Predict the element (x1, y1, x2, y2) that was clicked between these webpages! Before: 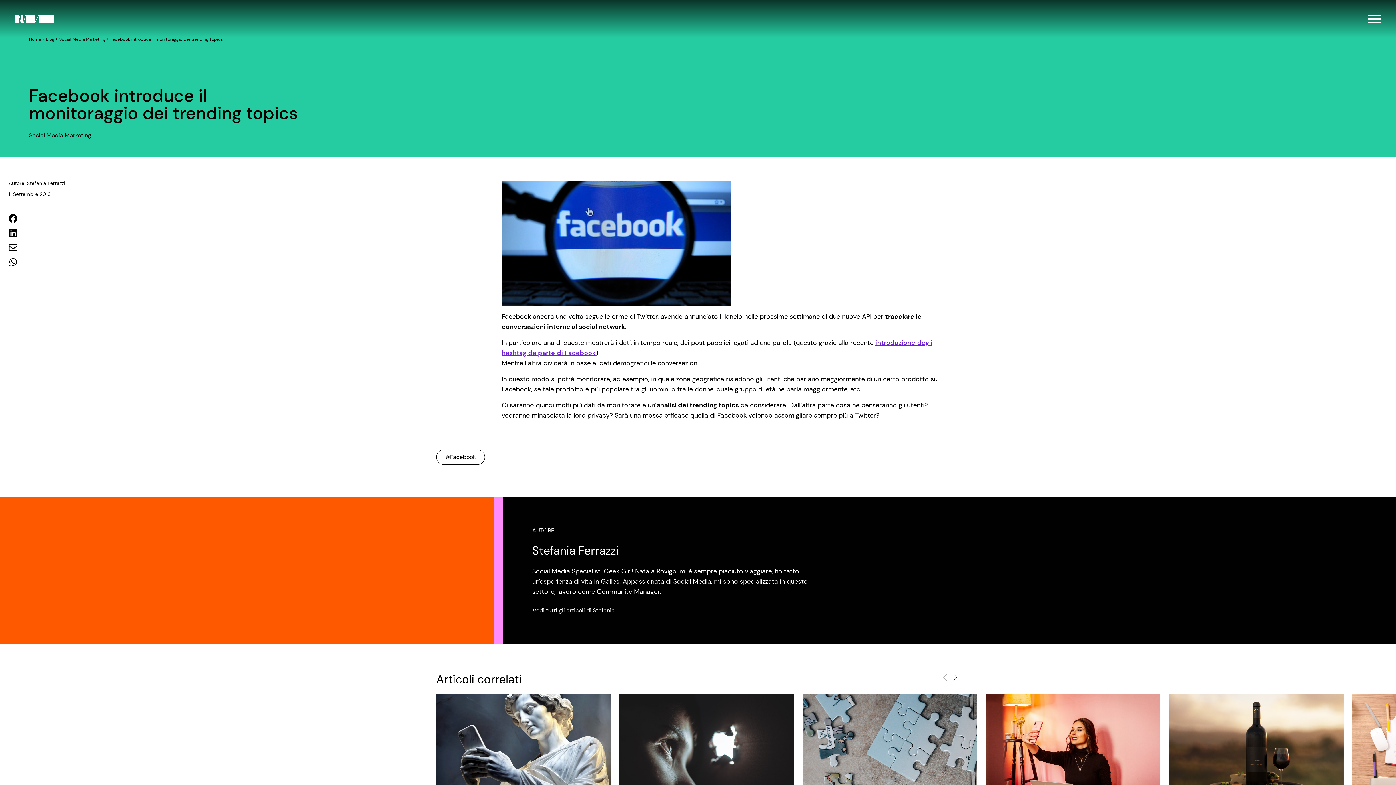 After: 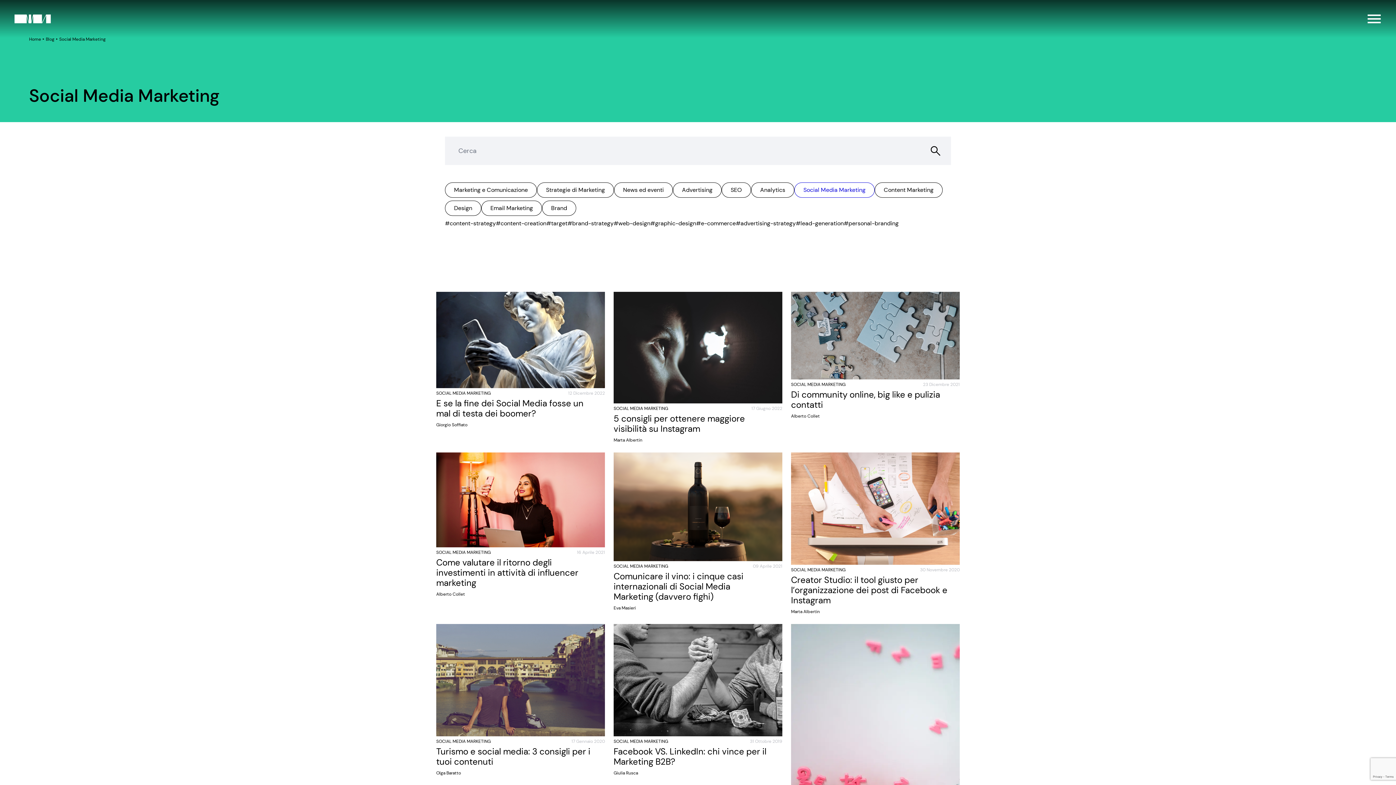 Action: label: Social Media Marketing bbox: (29, 131, 91, 139)